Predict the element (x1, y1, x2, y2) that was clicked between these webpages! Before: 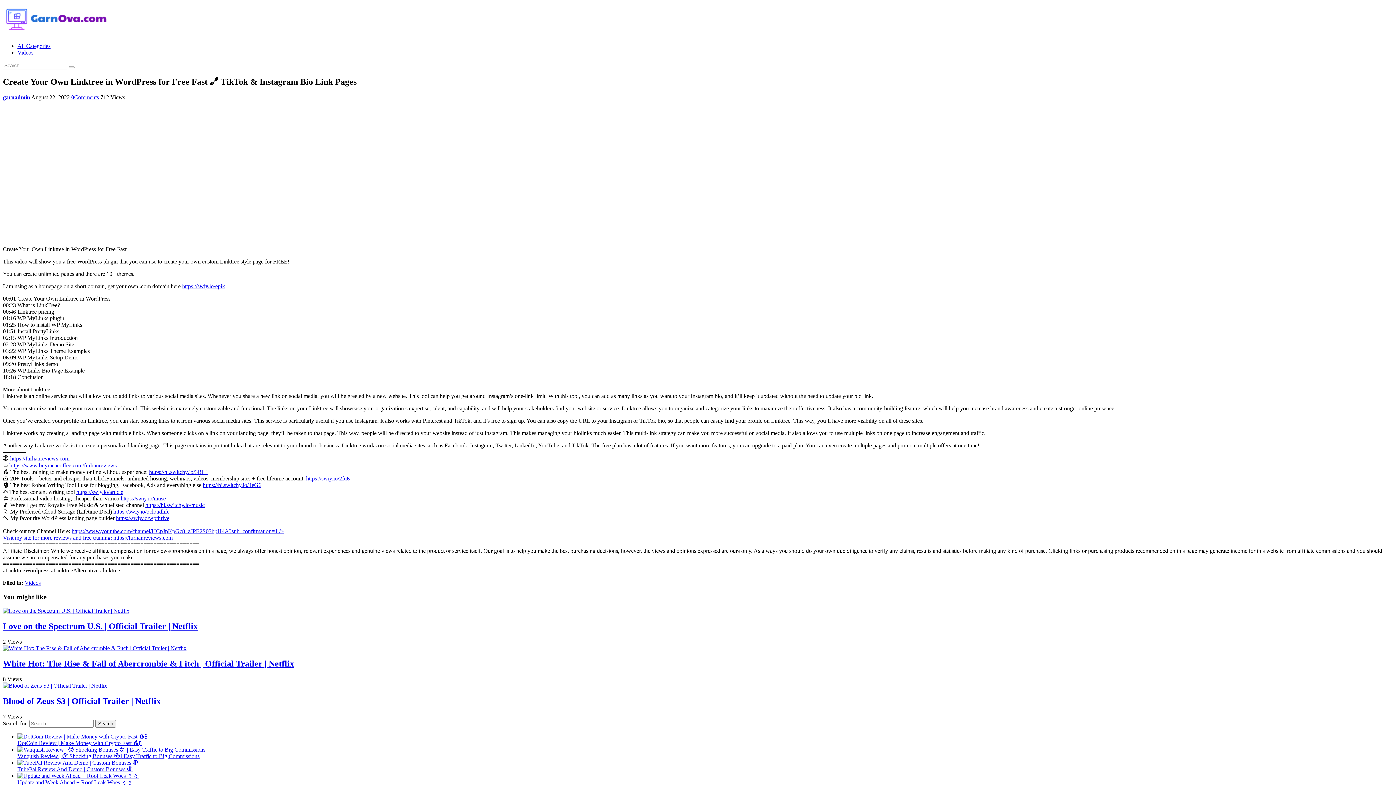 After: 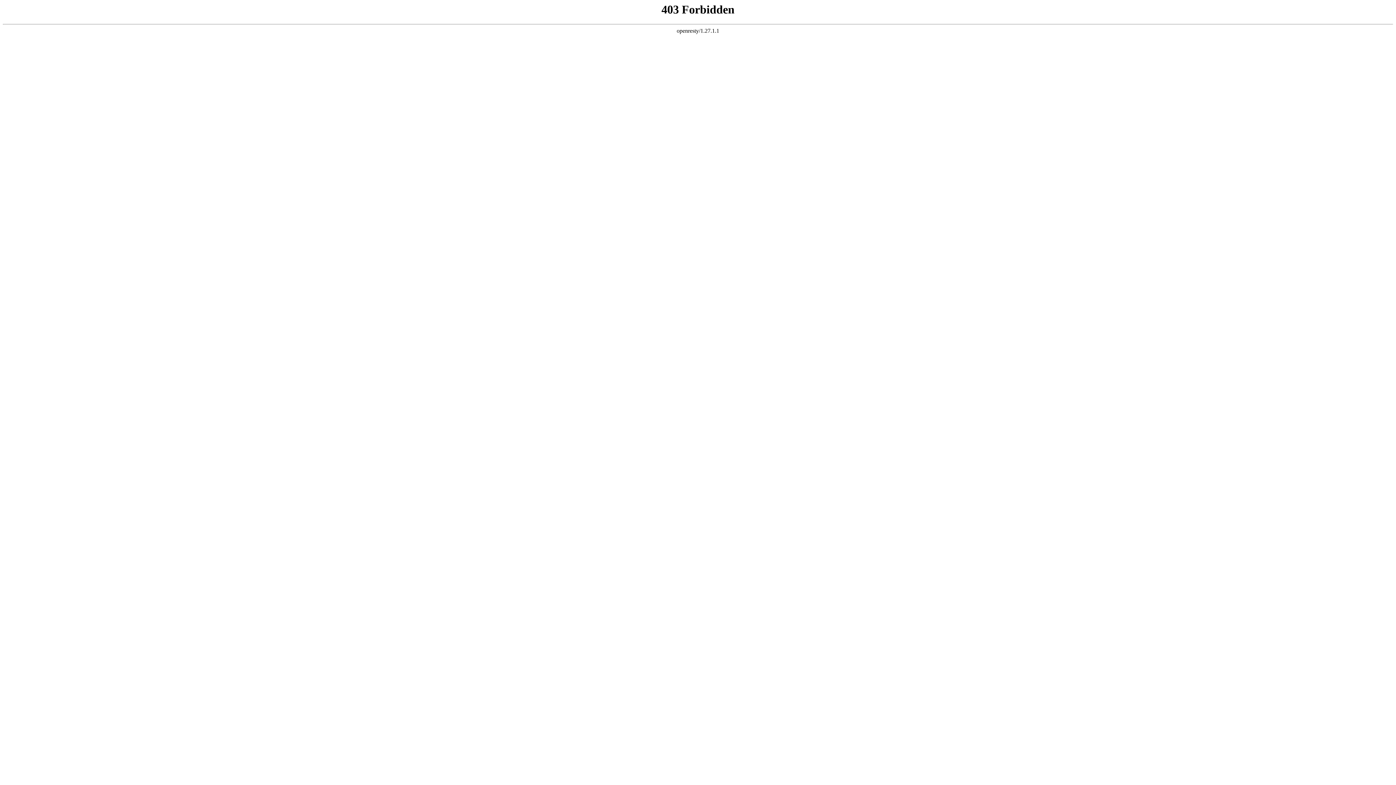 Action: bbox: (2, 682, 1393, 689)